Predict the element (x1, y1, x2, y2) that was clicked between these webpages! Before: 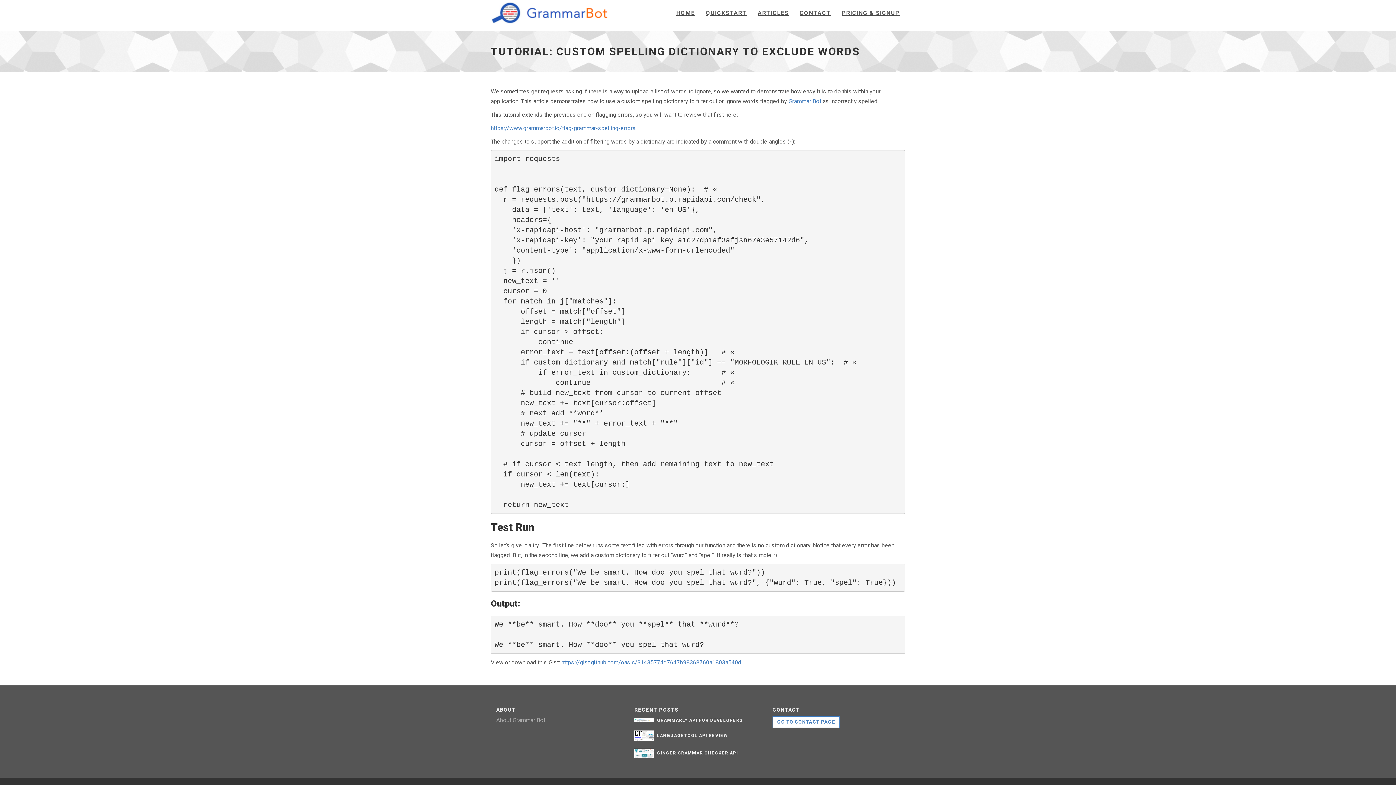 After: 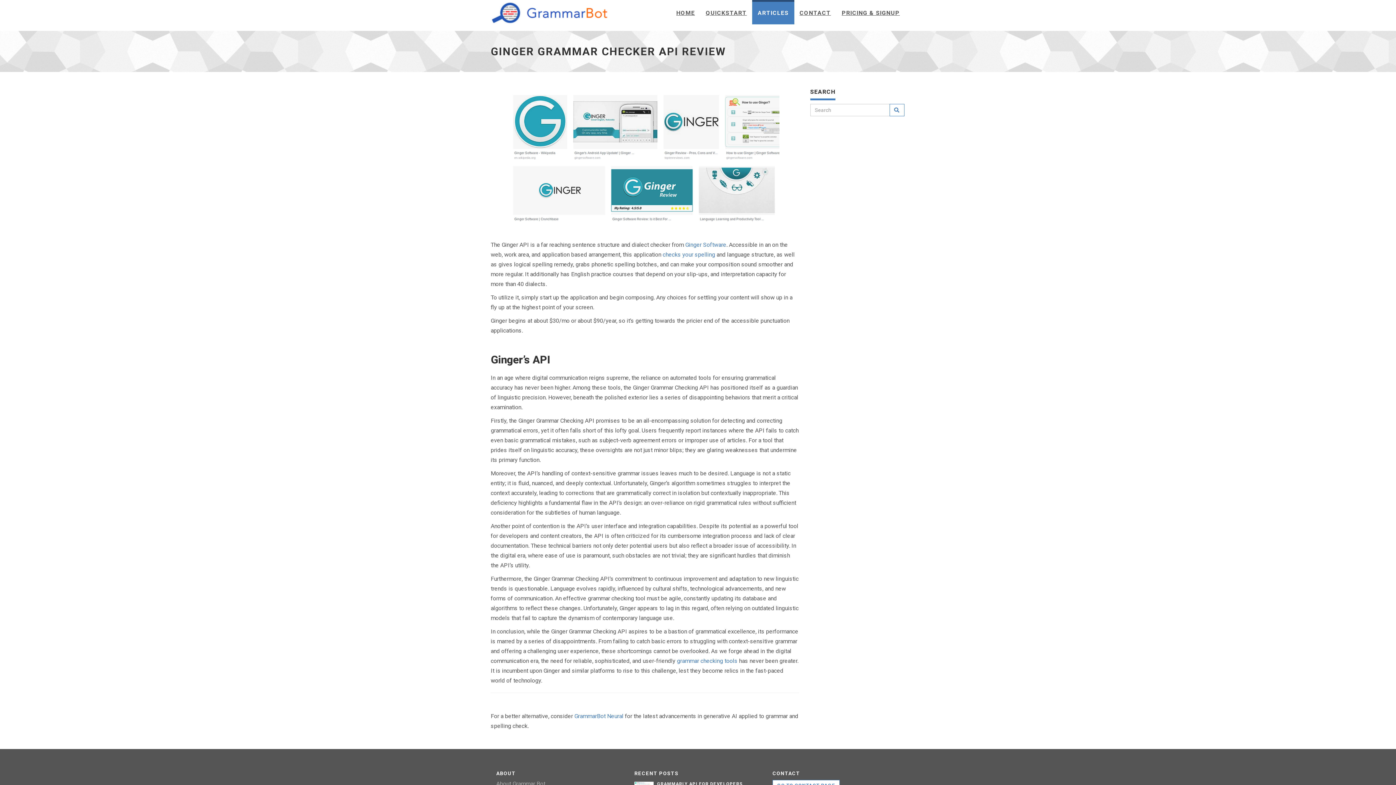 Action: label: GINGER GRAMMAR CHECKER API bbox: (657, 750, 738, 756)